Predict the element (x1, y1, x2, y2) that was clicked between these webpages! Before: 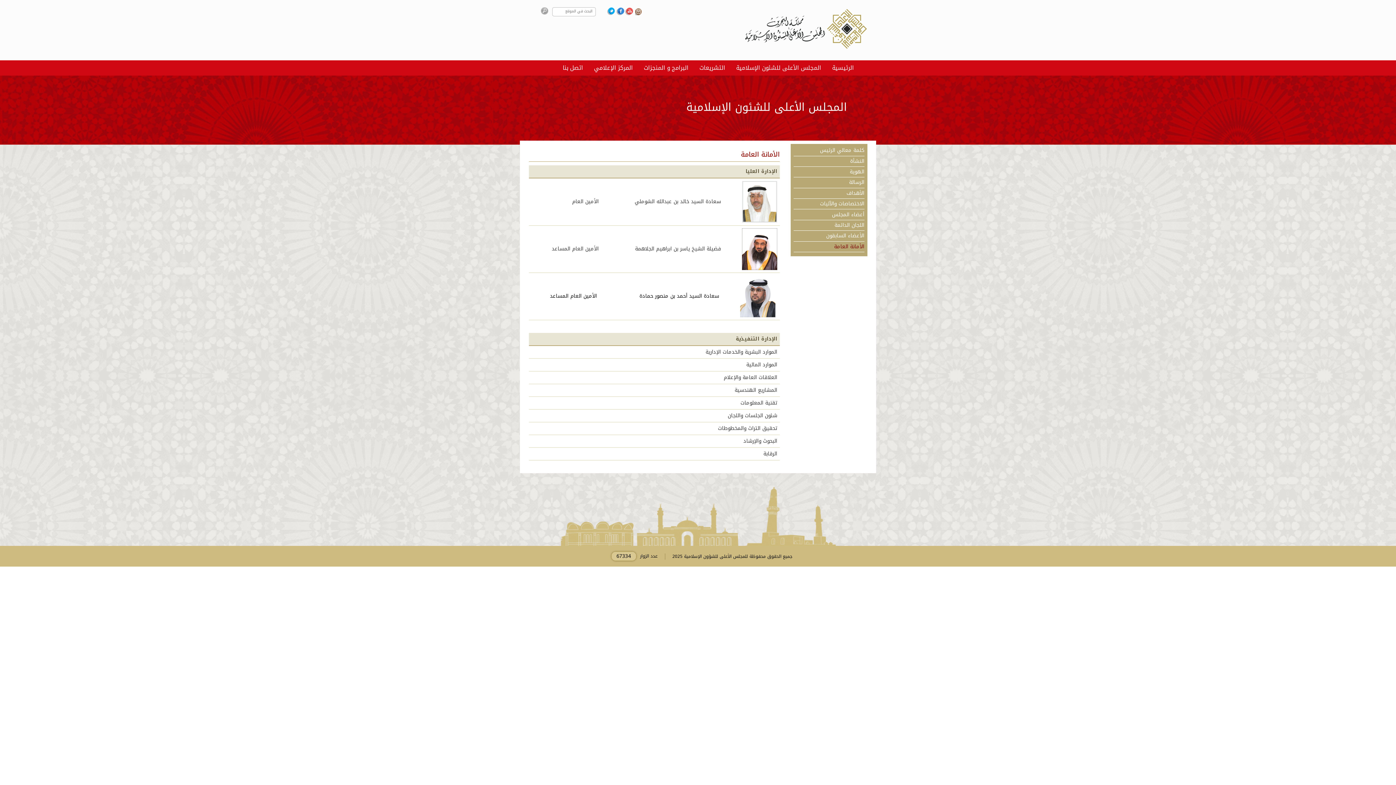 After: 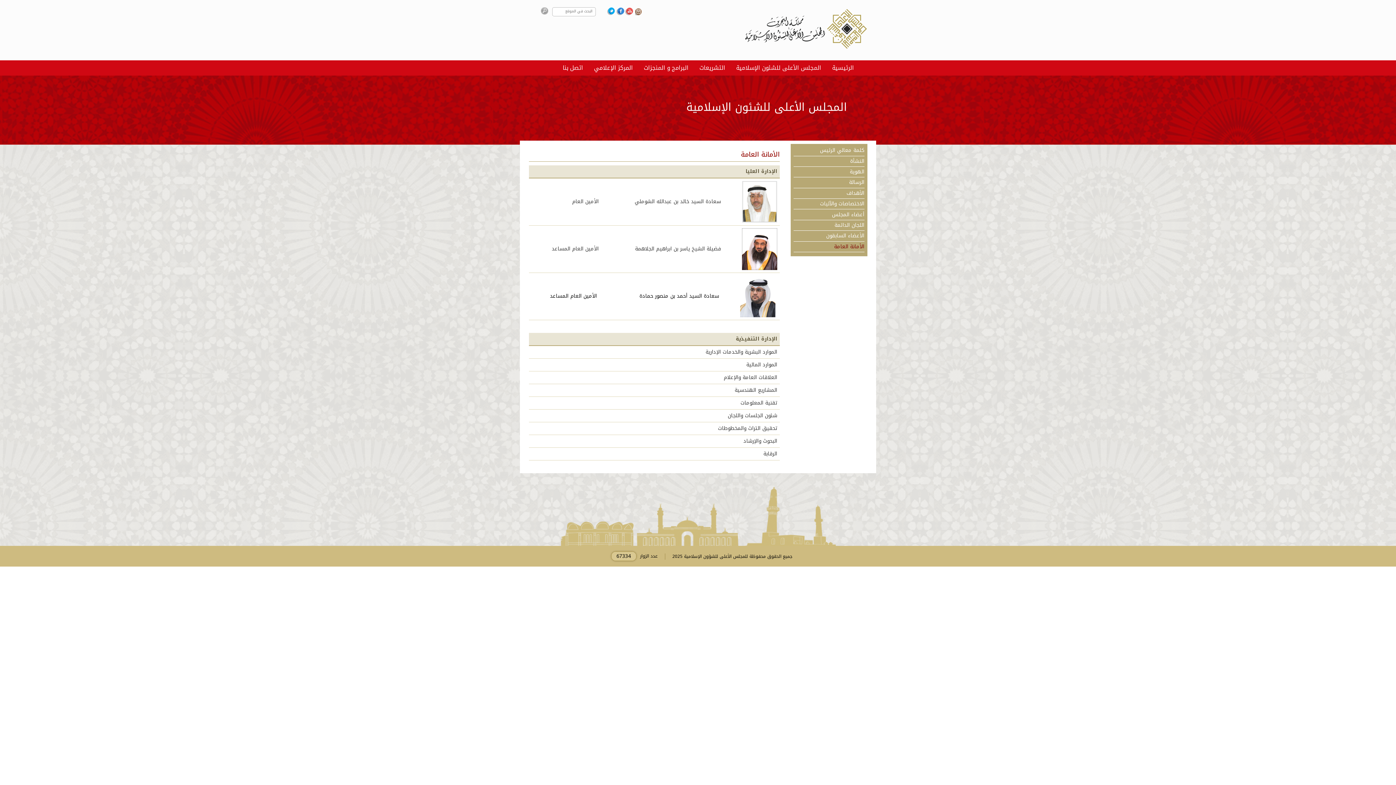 Action: bbox: (616, 5, 625, 15)